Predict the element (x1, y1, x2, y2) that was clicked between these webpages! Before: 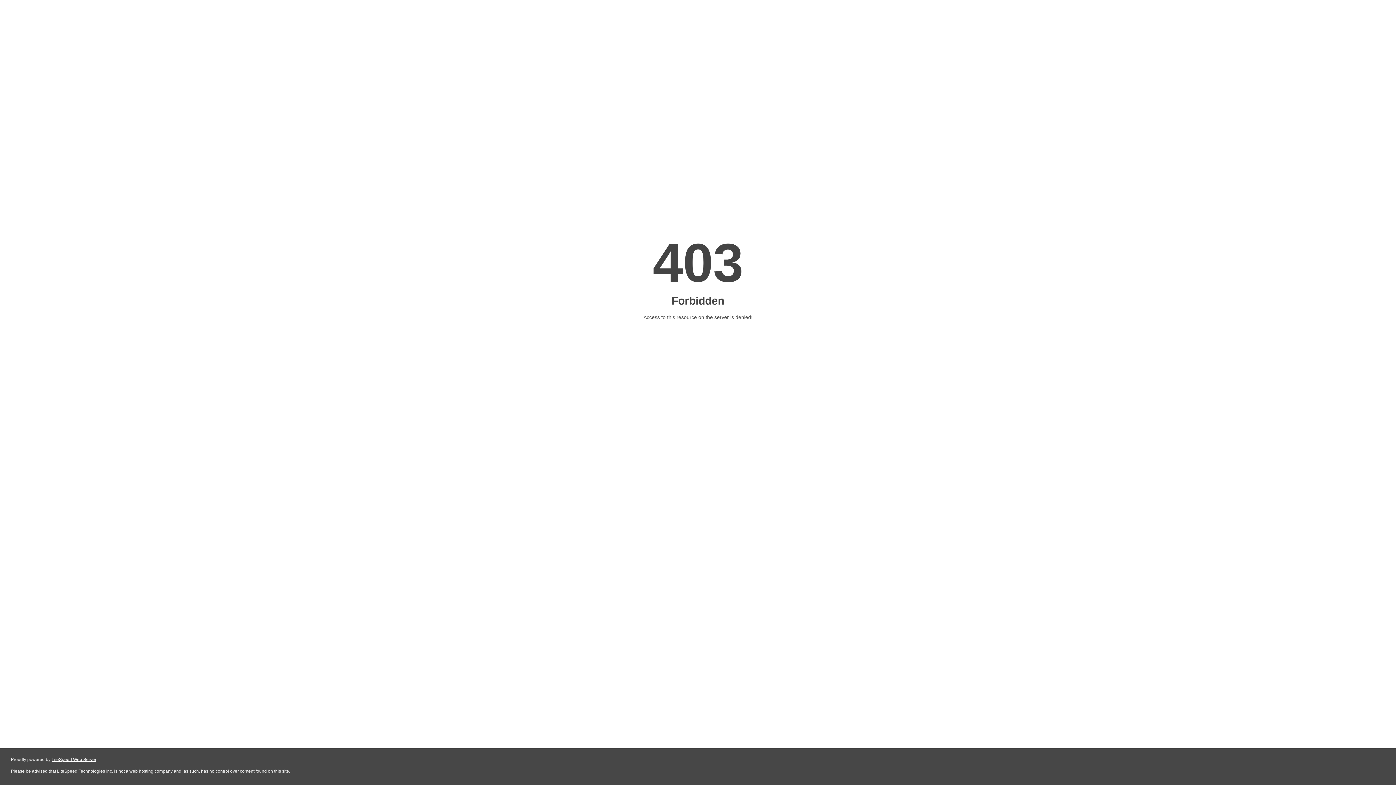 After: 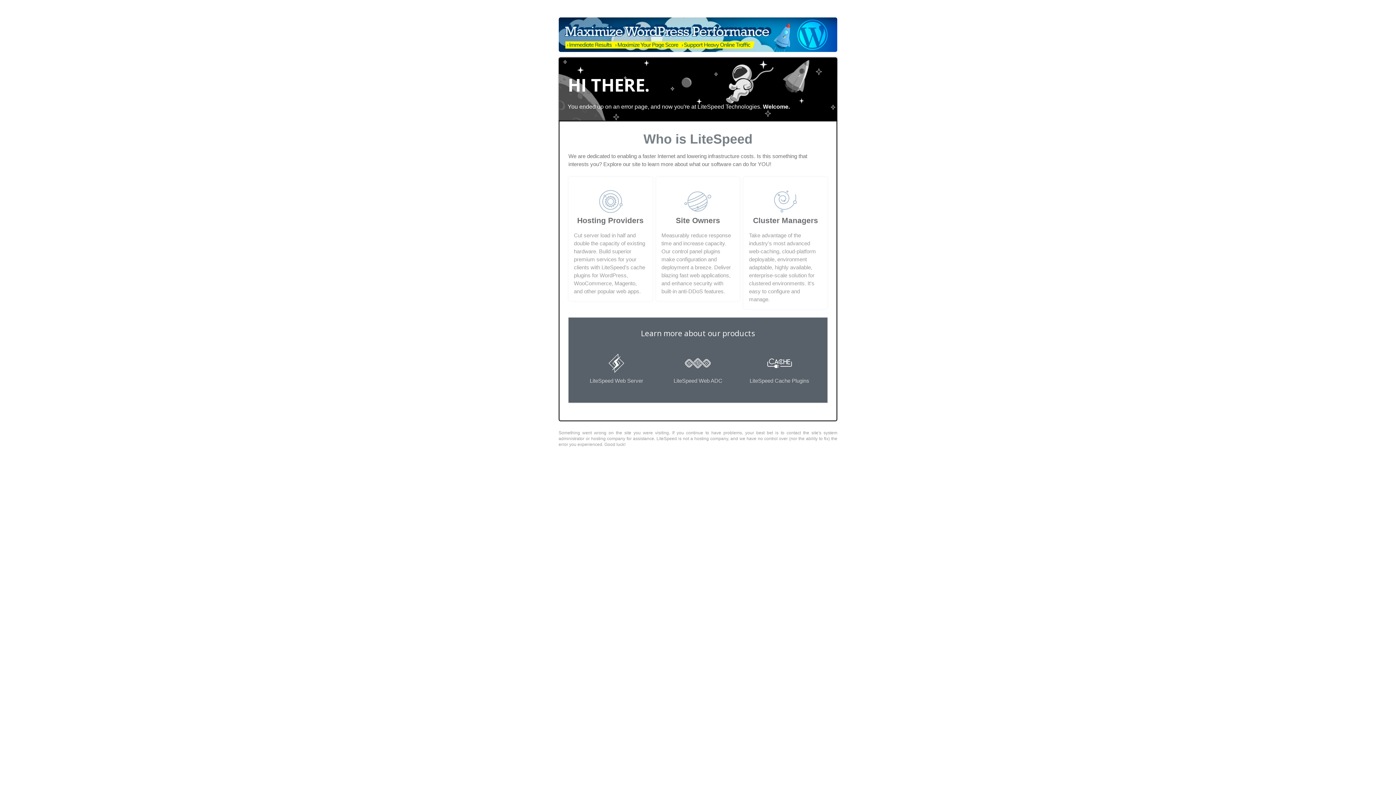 Action: bbox: (51, 757, 96, 762) label: LiteSpeed Web Server